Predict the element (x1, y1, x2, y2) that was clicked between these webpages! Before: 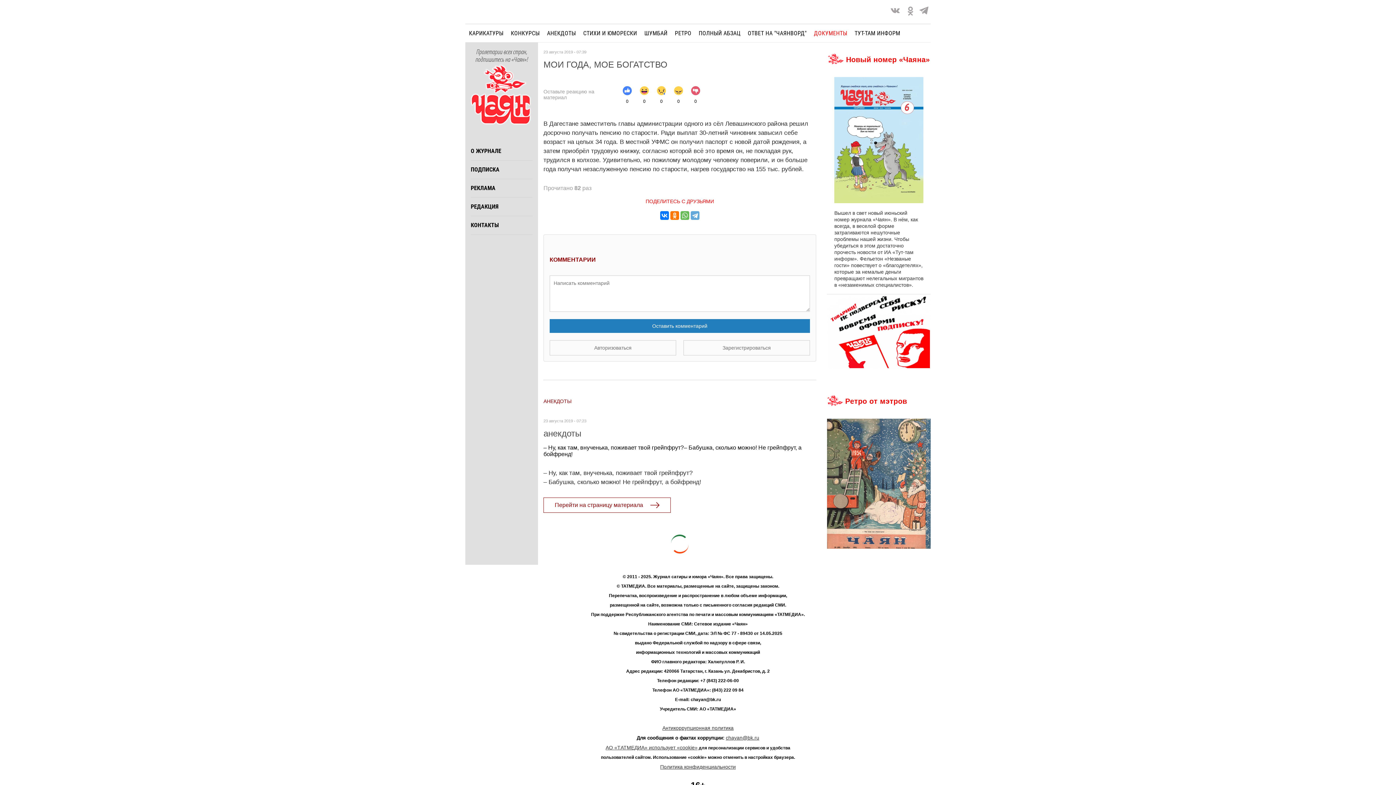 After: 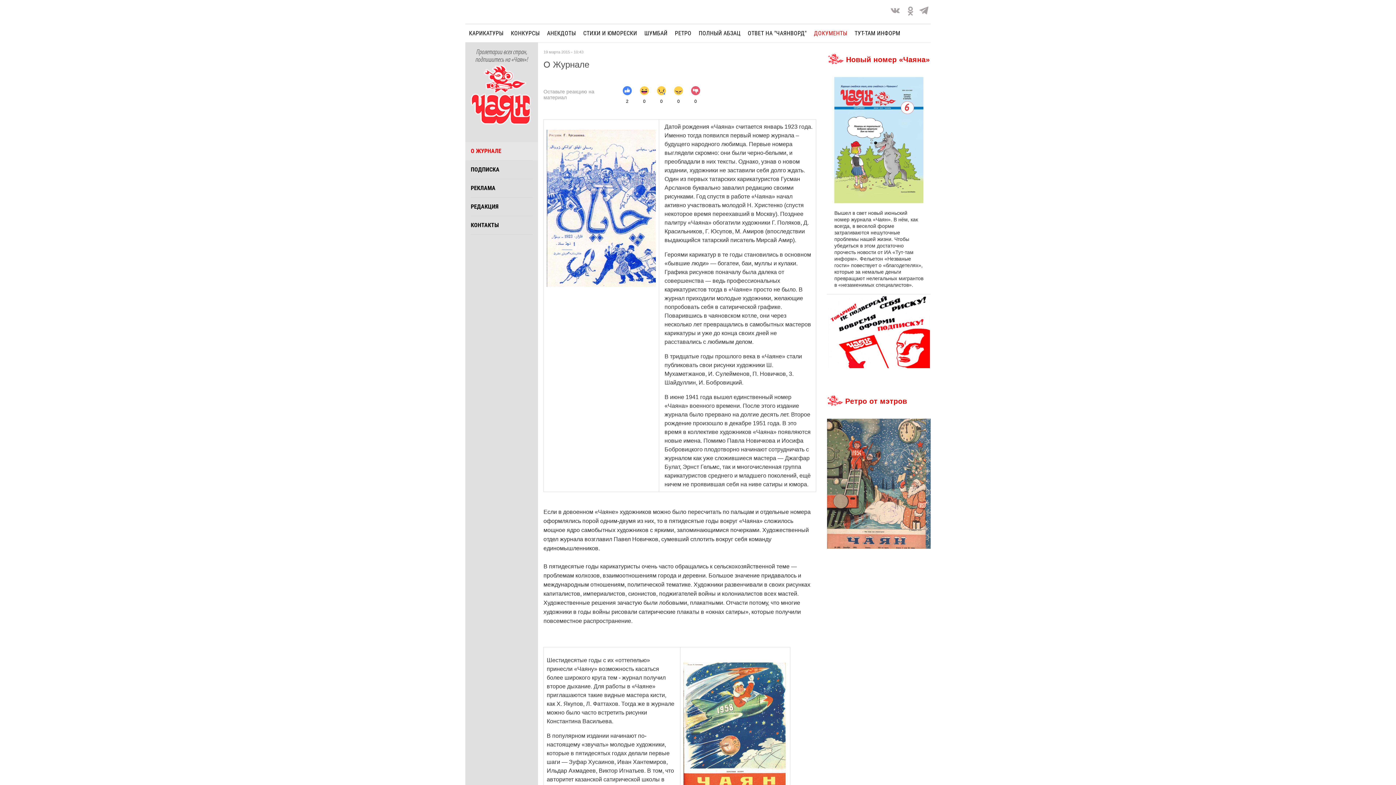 Action: label: О ЖУРНАЛЕ bbox: (470, 142, 532, 160)